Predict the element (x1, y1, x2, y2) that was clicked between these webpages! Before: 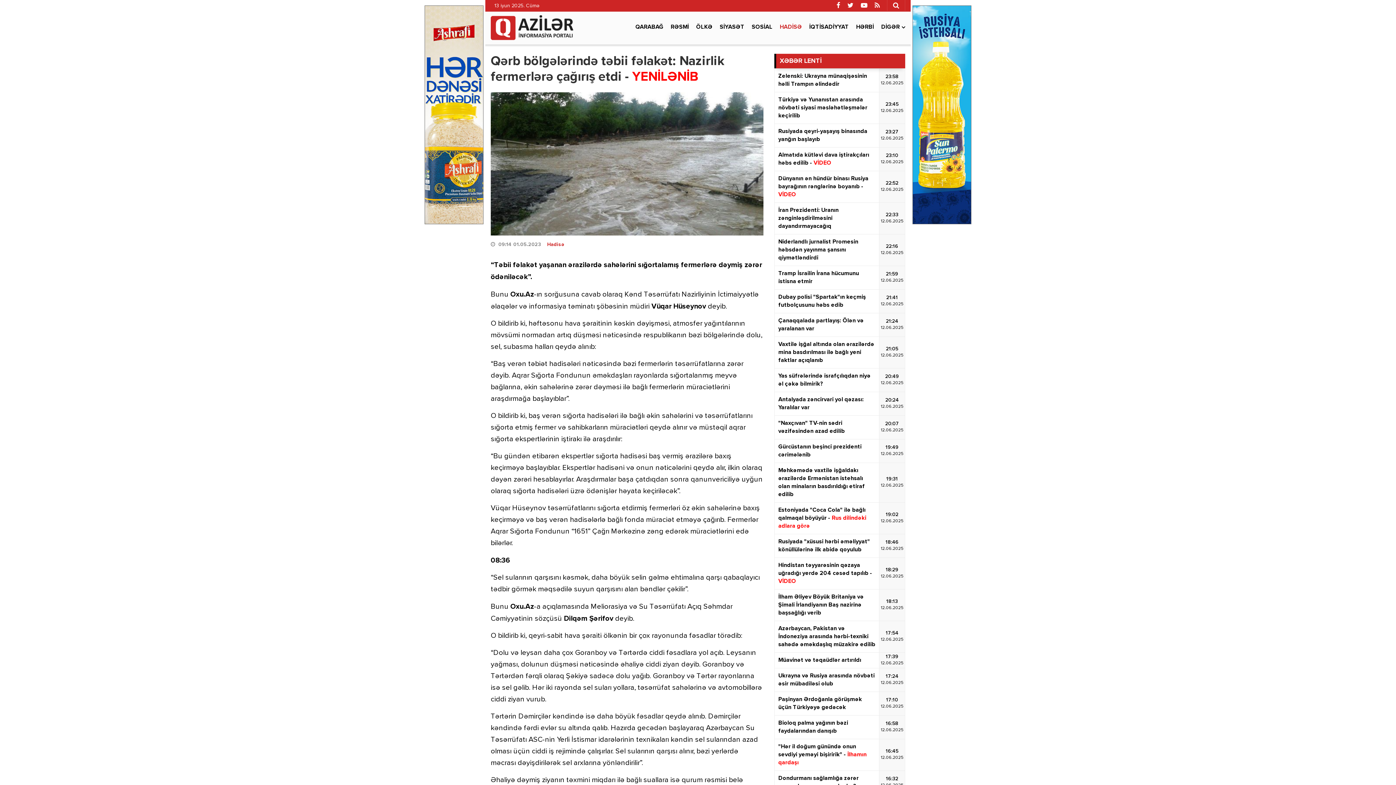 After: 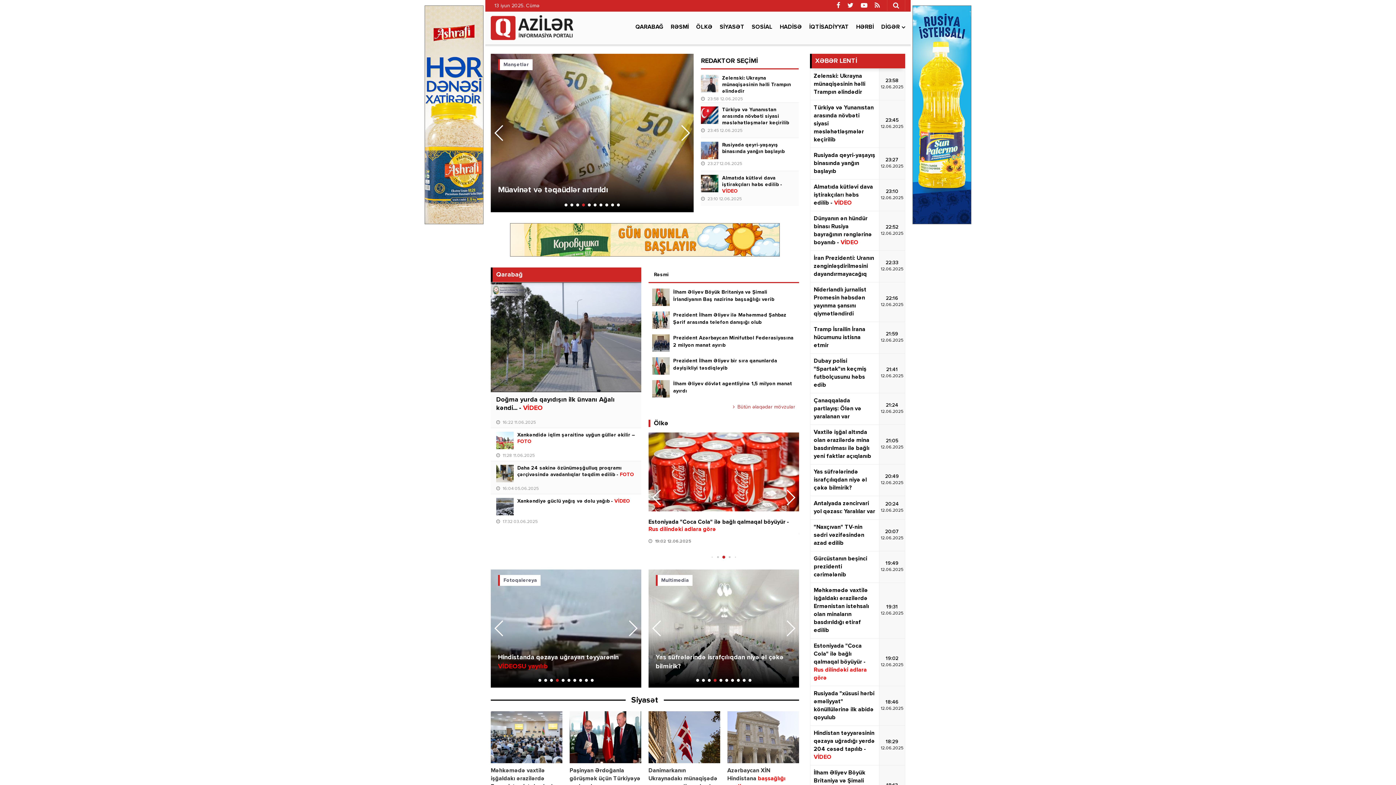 Action: label: DİGƏR bbox: (877, 11, 909, 42)